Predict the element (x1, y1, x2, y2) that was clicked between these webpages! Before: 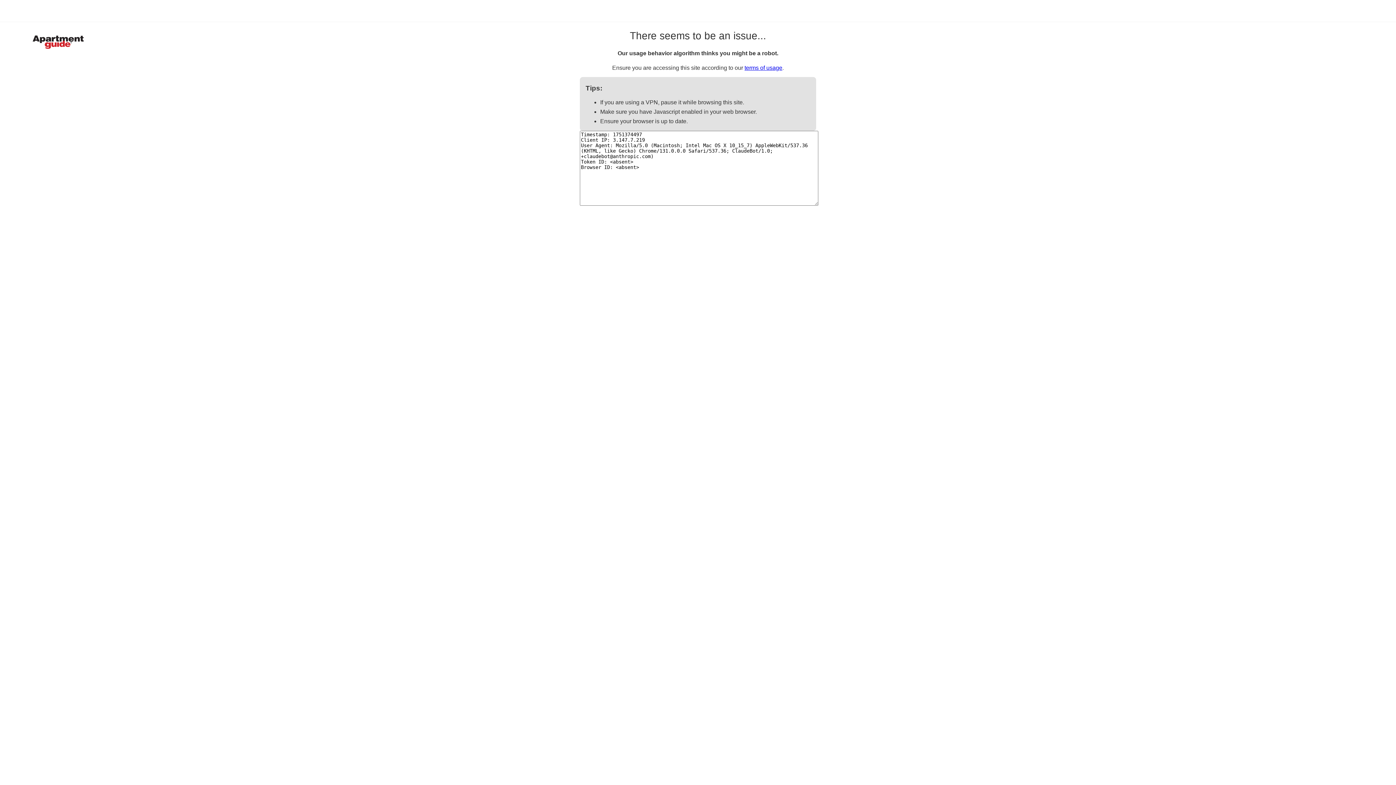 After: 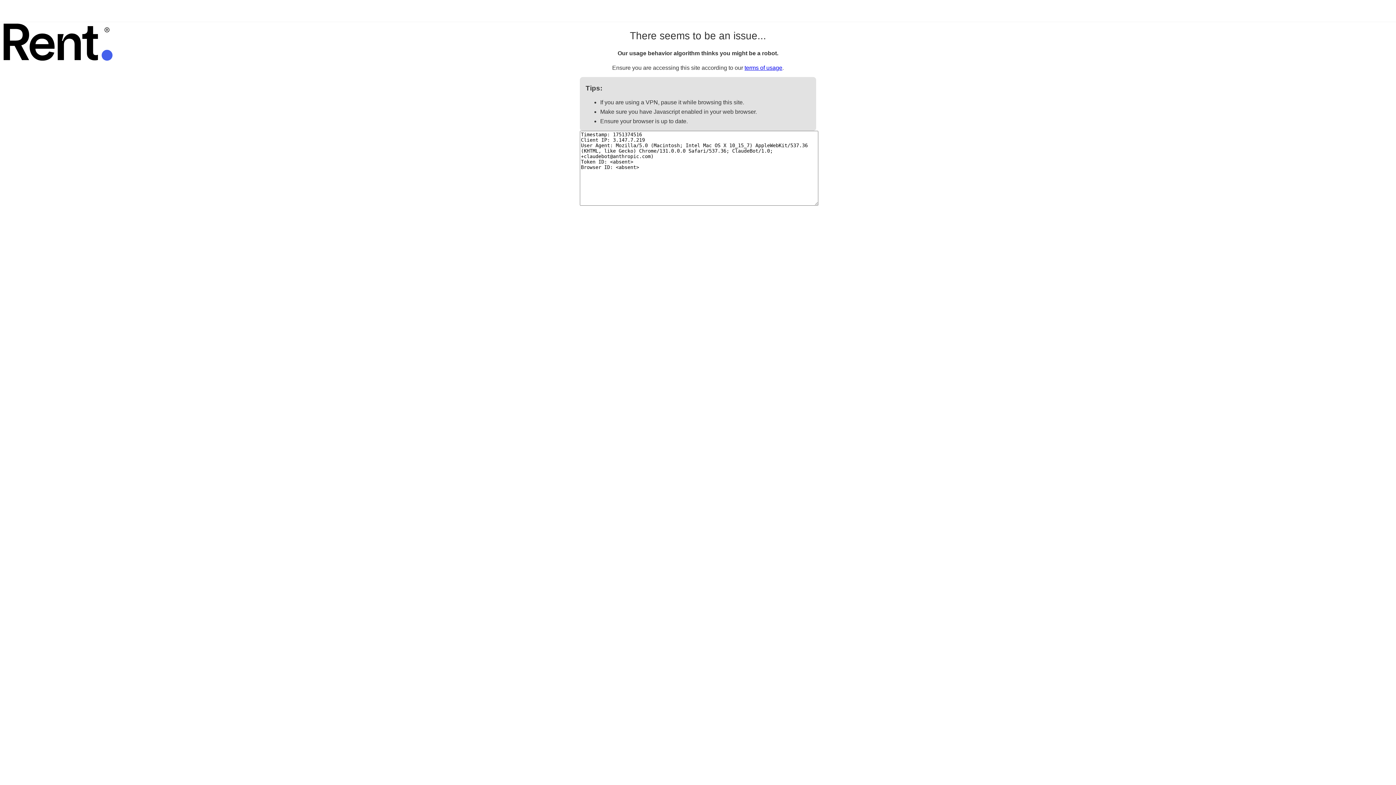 Action: bbox: (744, 64, 782, 70) label: terms of usage